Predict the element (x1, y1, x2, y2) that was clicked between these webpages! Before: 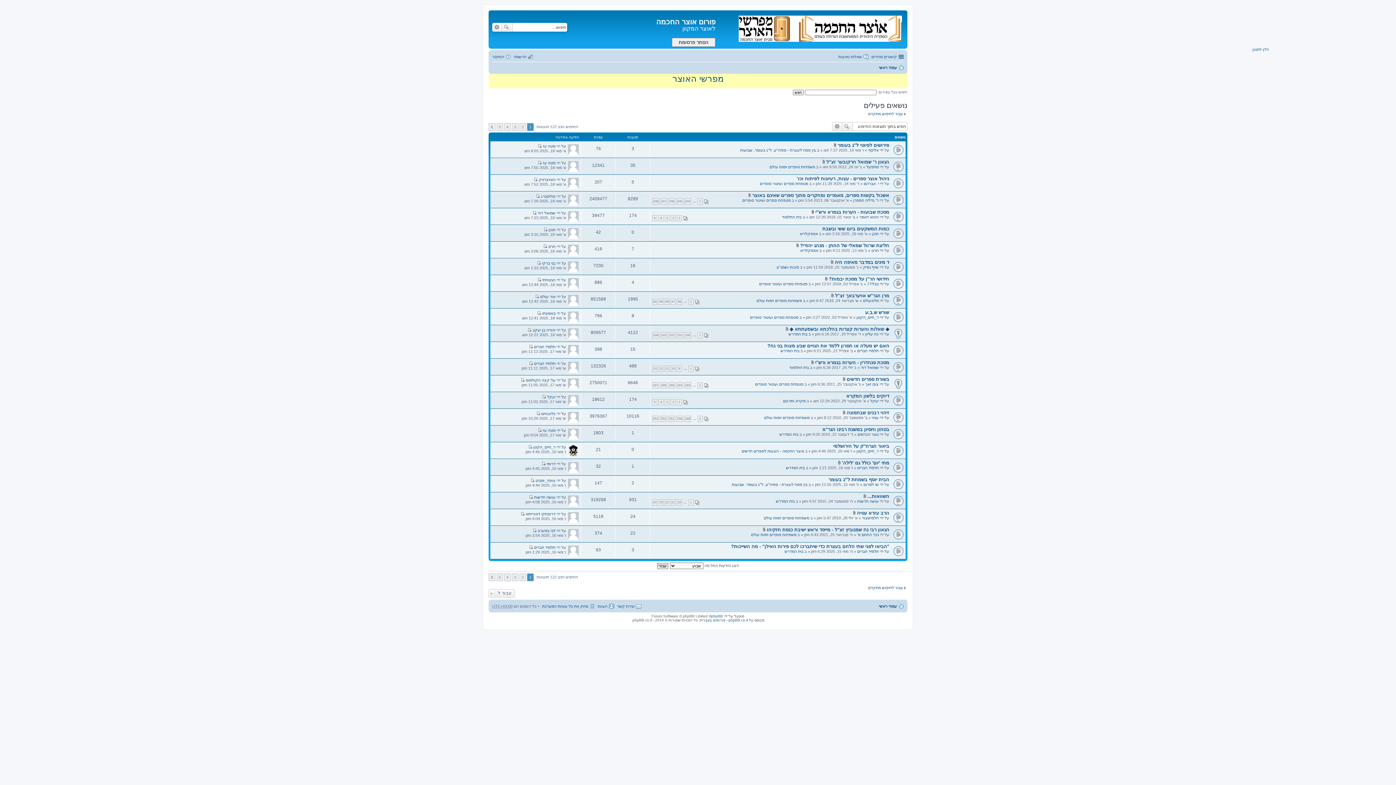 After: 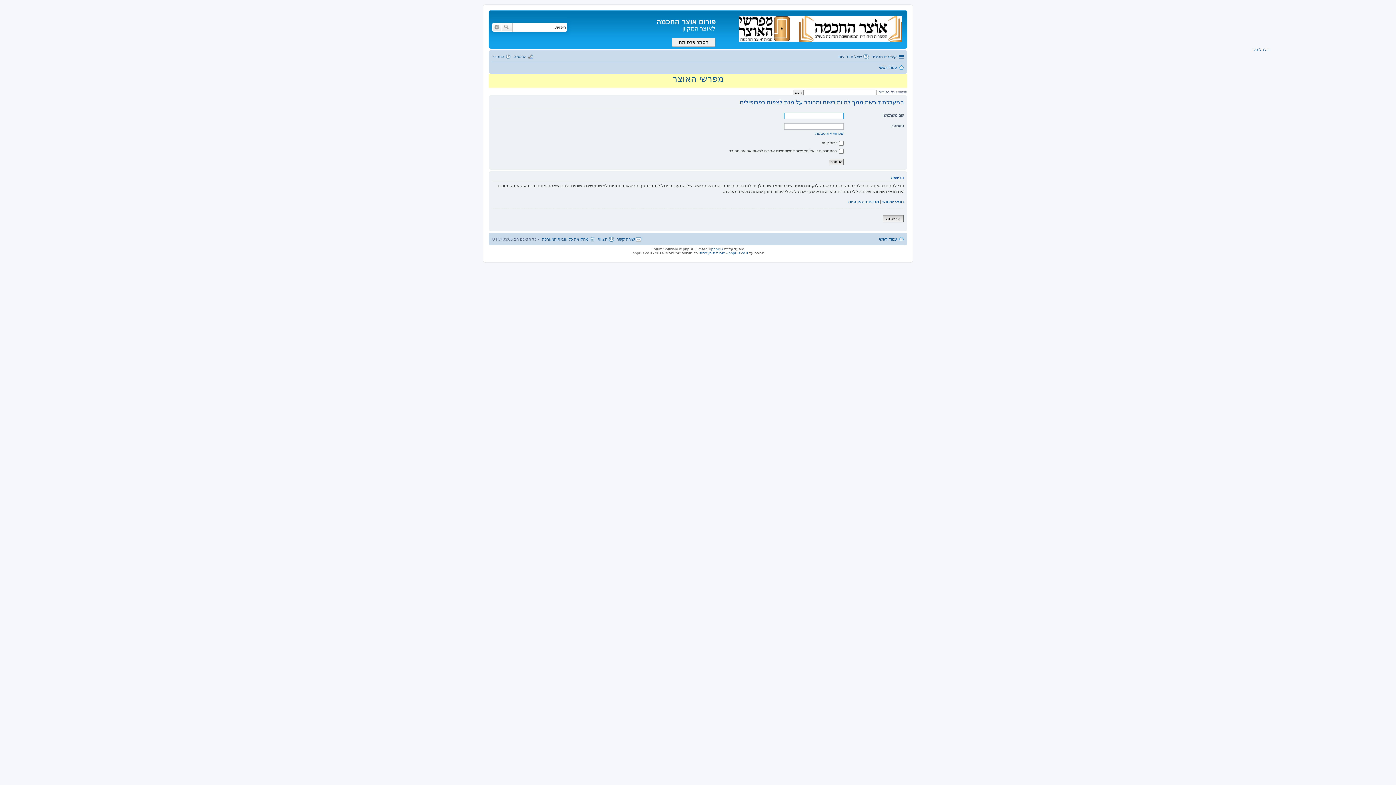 Action: label: הבטחתי bbox: (542, 277, 555, 282)